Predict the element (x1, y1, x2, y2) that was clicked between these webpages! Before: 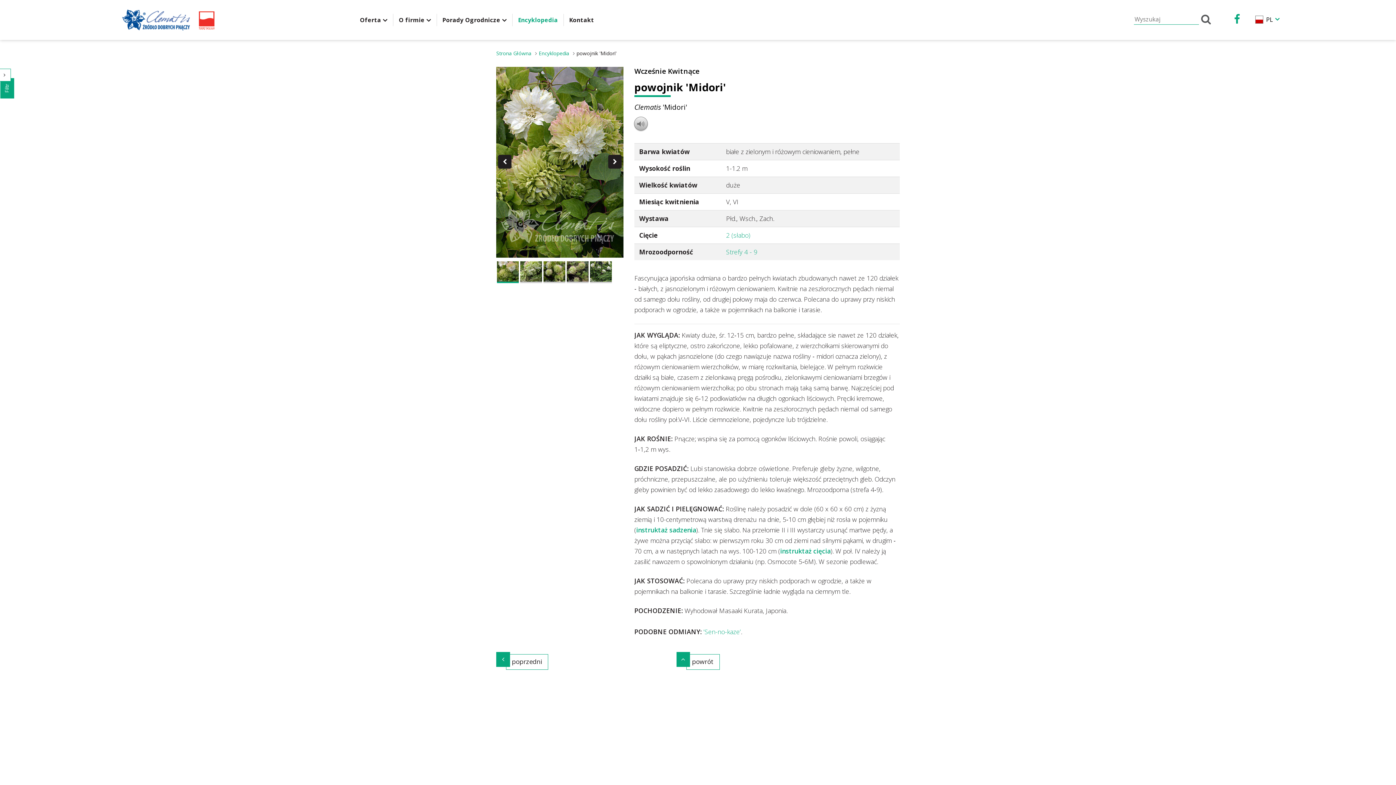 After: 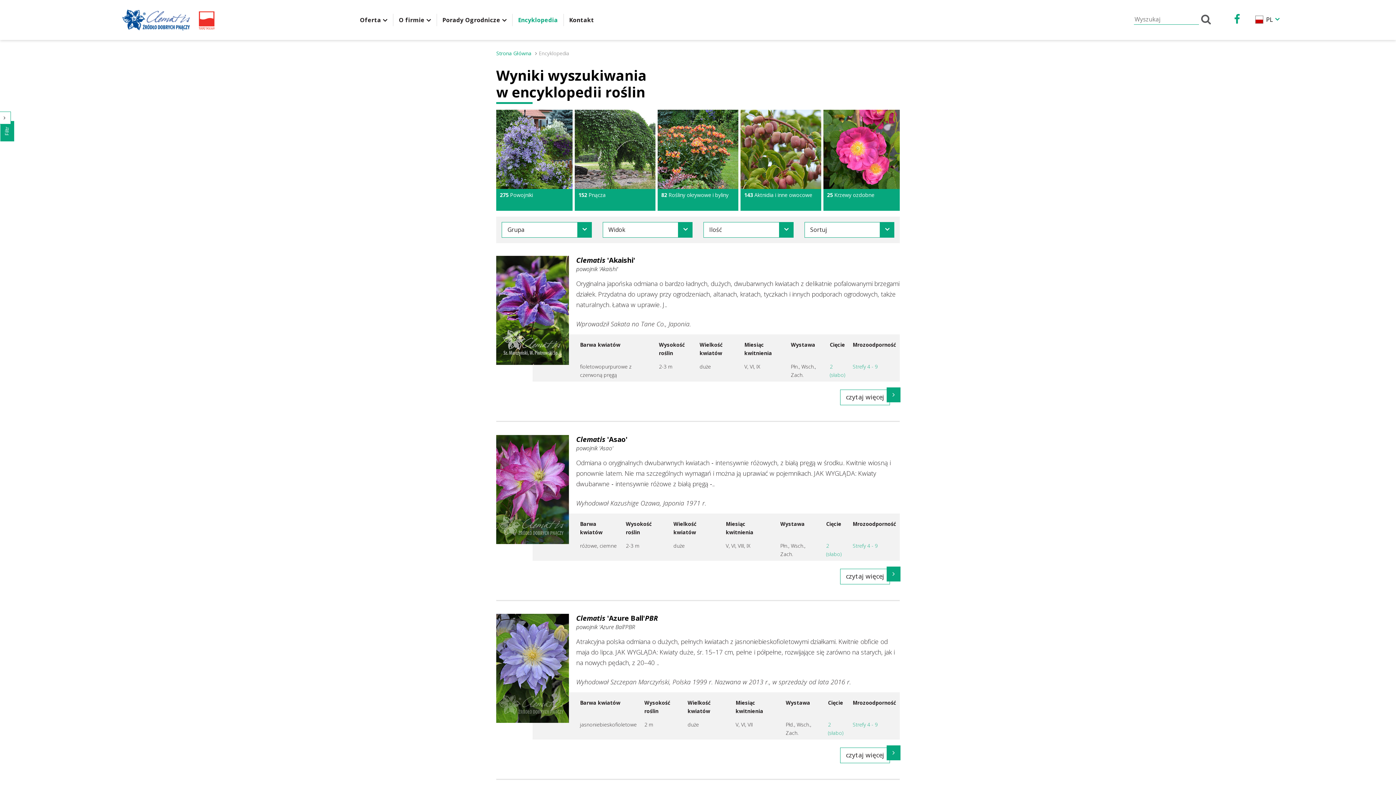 Action: bbox: (686, 654, 719, 670) label: powrót